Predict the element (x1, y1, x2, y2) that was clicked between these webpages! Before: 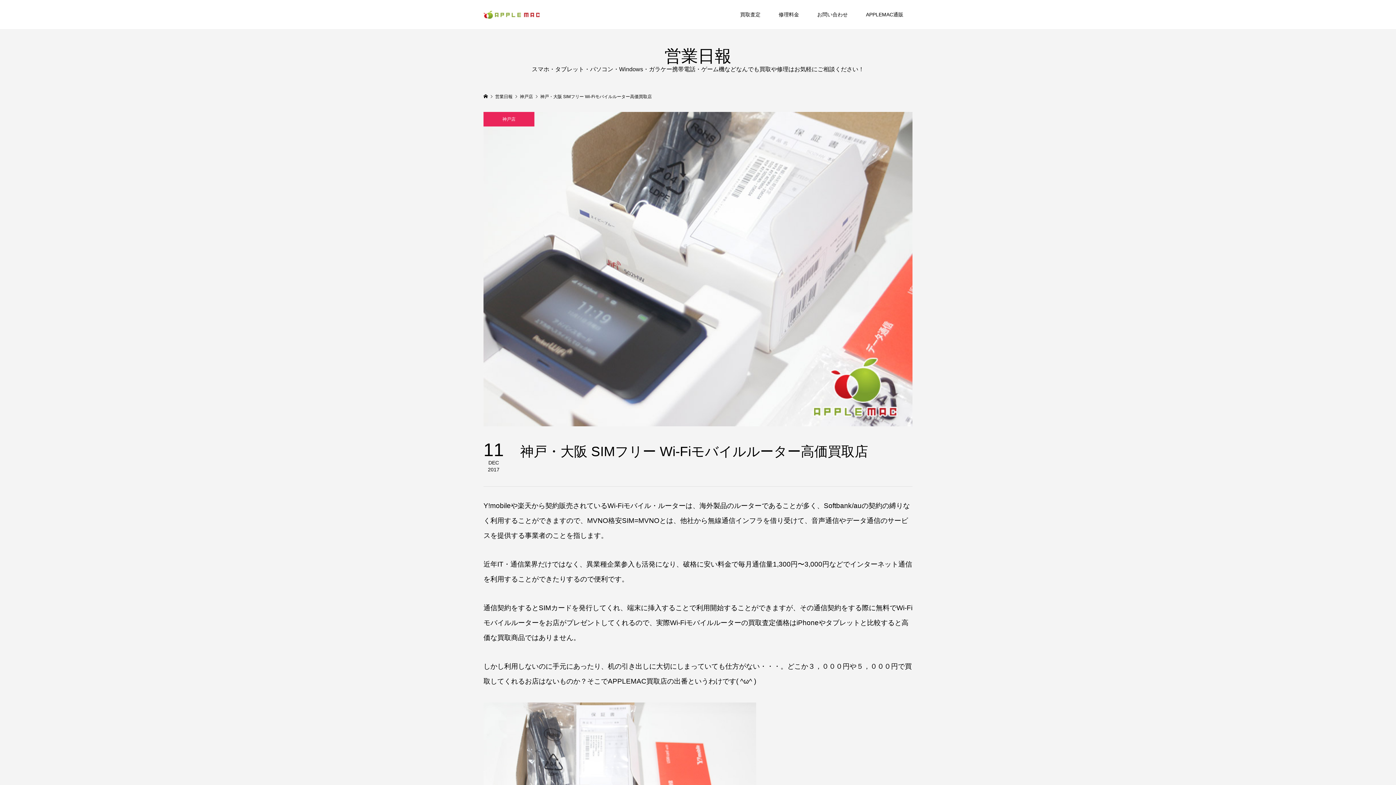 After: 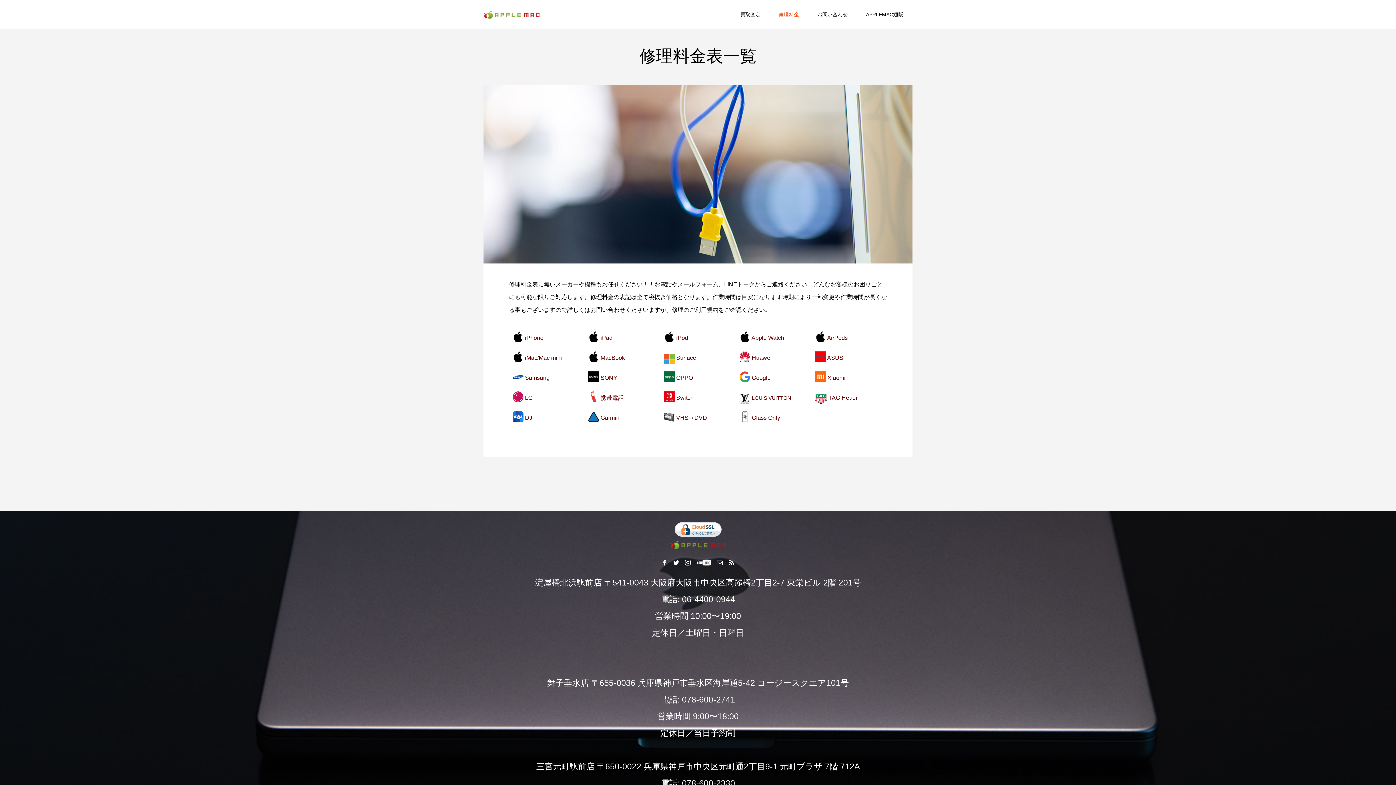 Action: label: 修理料金 bbox: (769, 0, 808, 29)